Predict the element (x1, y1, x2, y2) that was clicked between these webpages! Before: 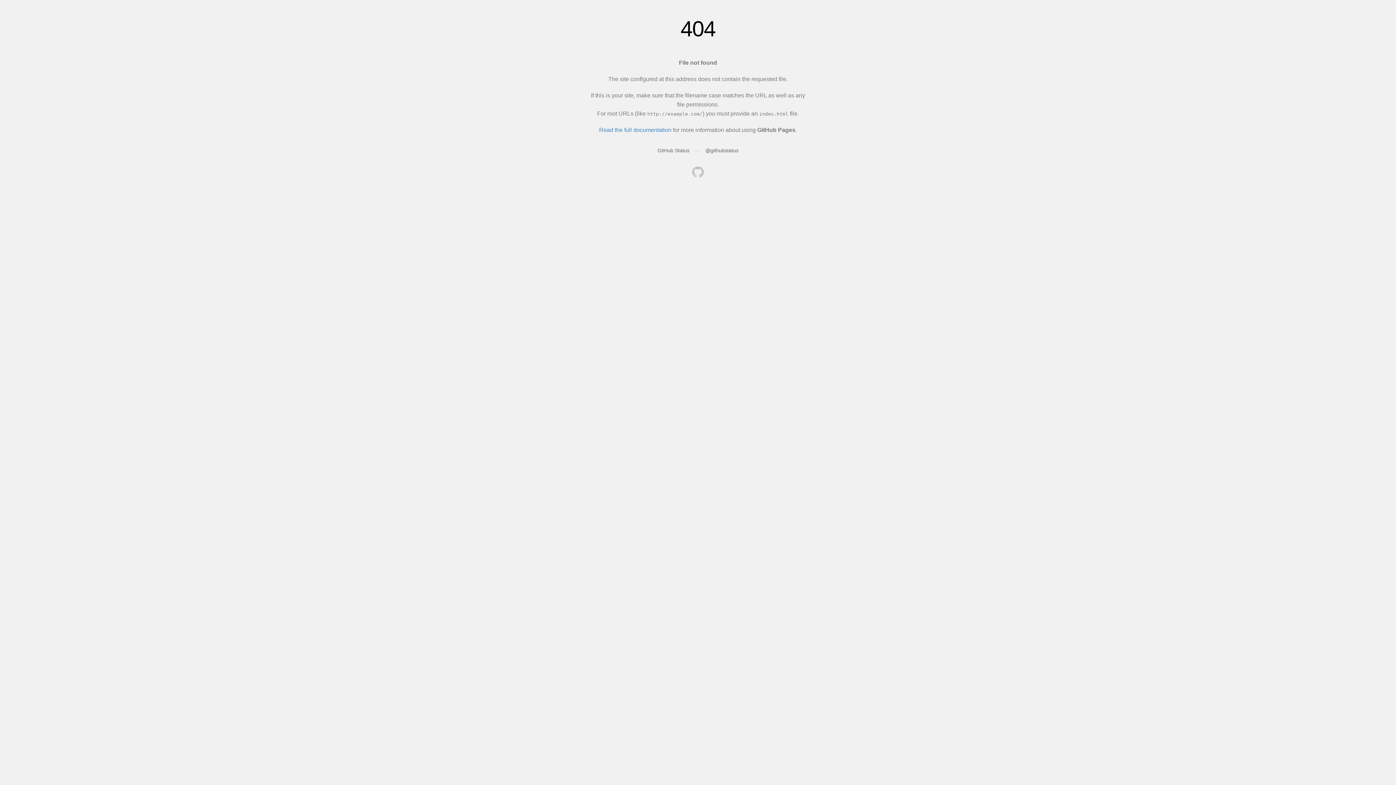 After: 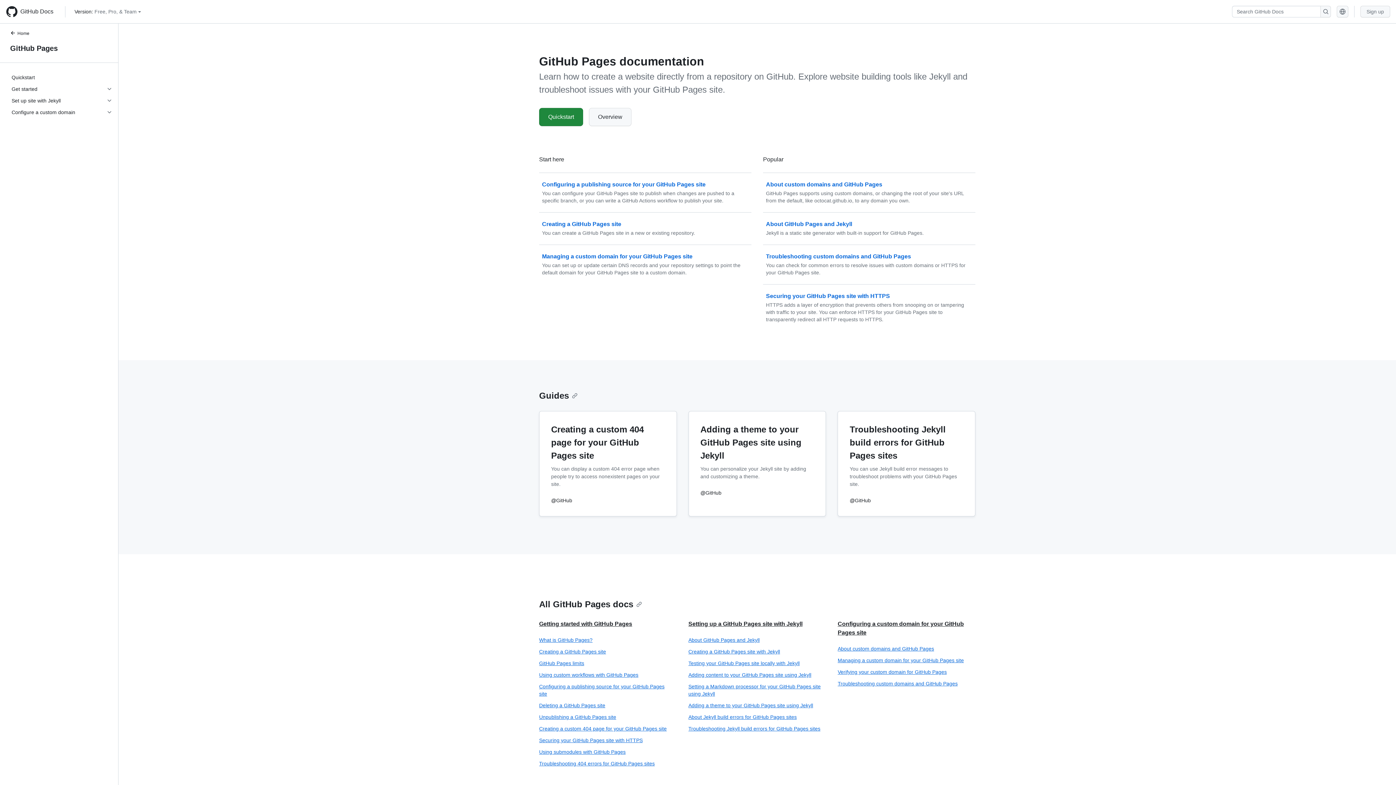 Action: bbox: (599, 126, 671, 133) label: Read the full documentation